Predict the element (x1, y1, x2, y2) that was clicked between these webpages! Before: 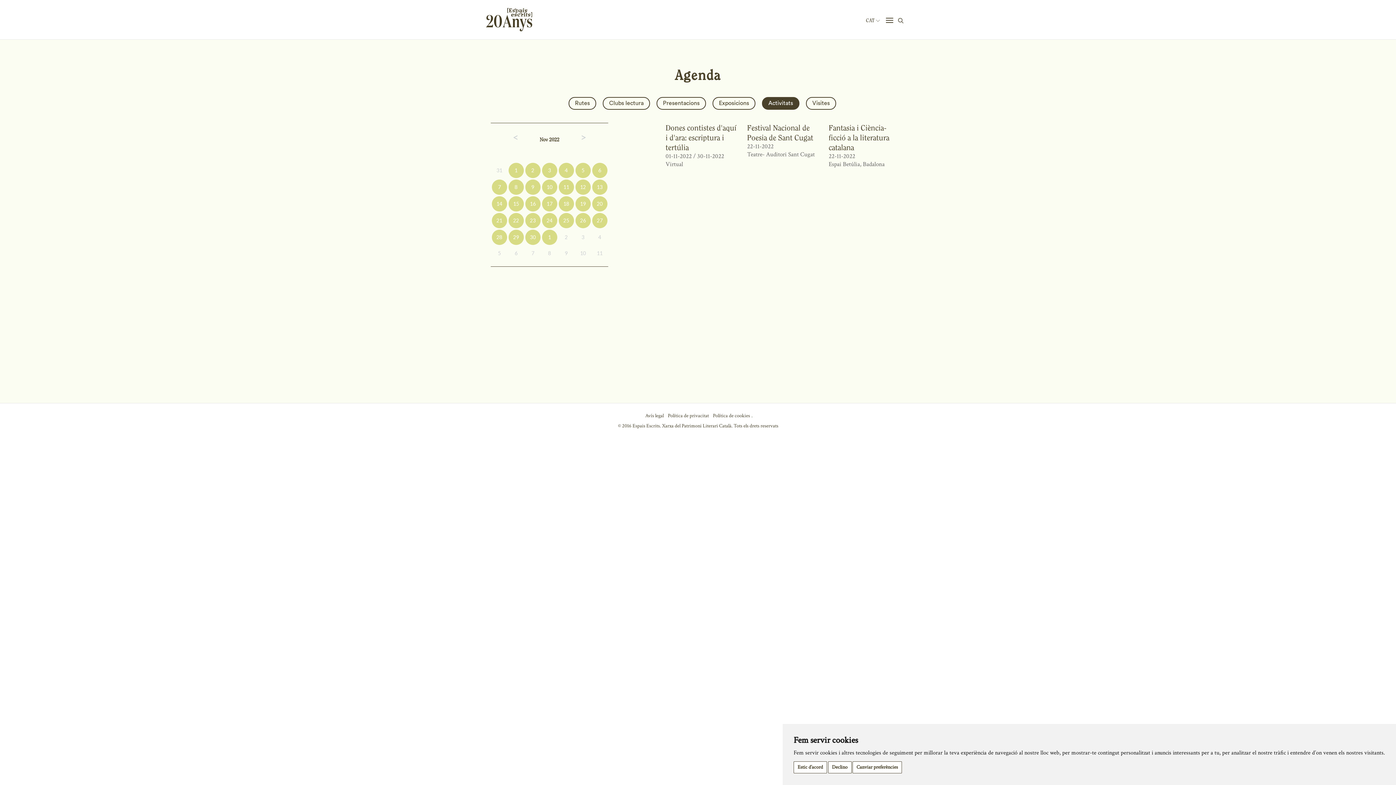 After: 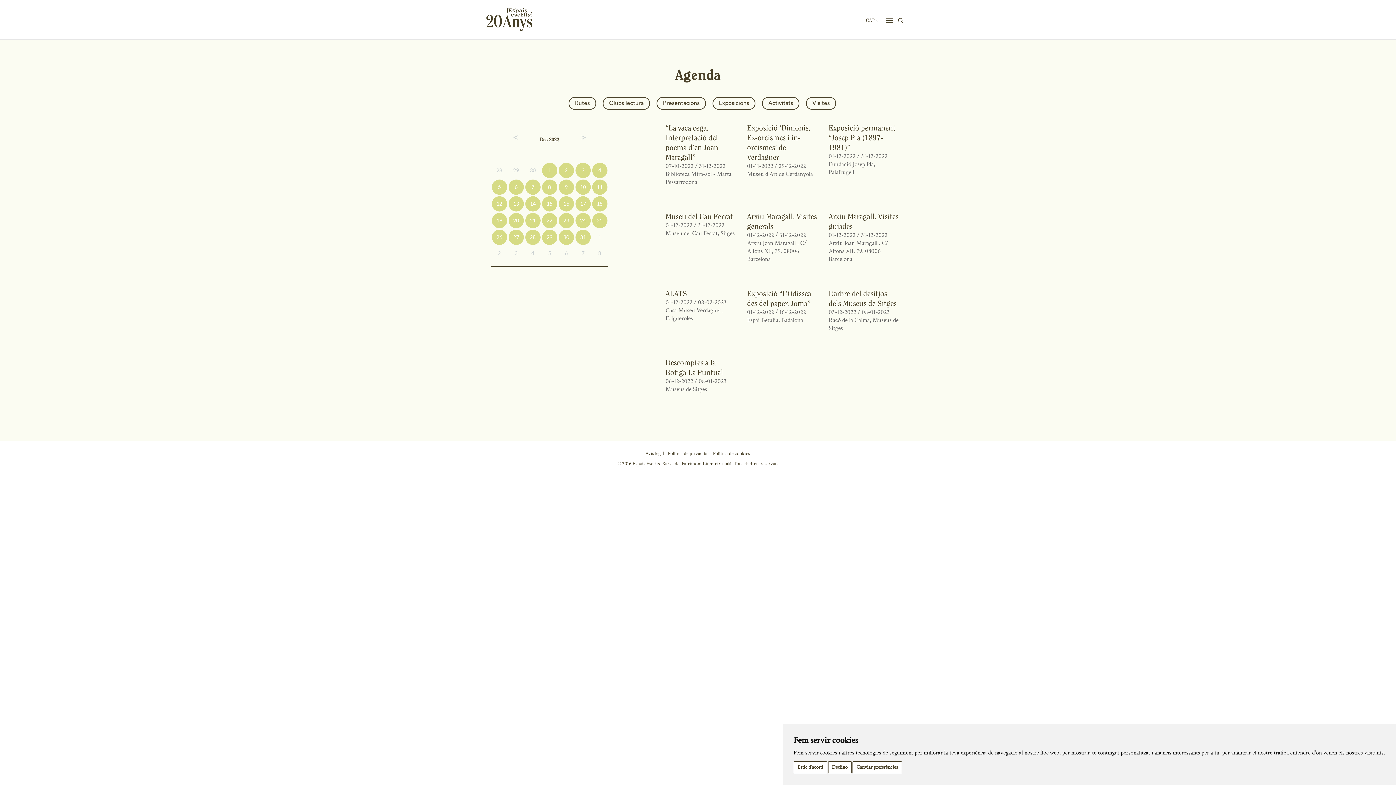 Action: bbox: (525, 245, 540, 261) label: 7